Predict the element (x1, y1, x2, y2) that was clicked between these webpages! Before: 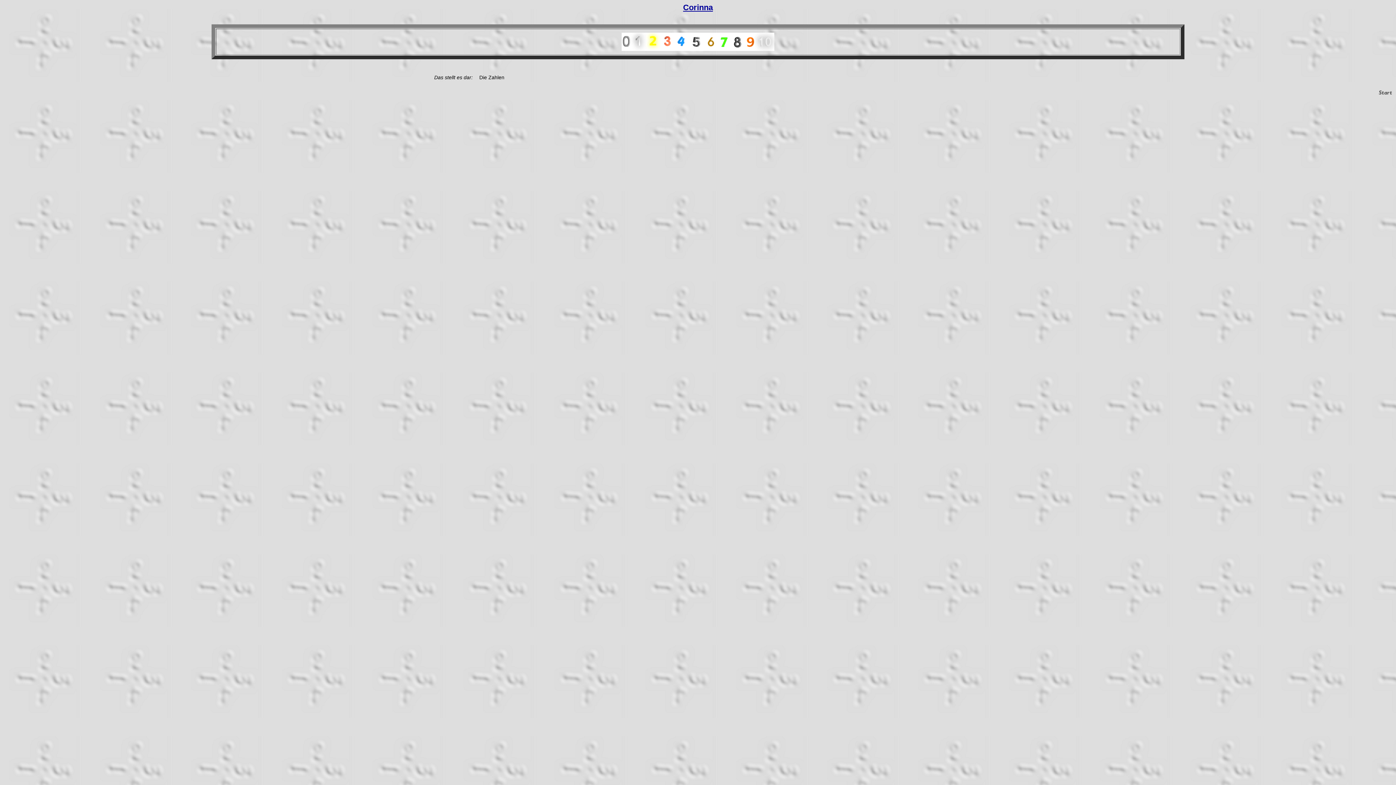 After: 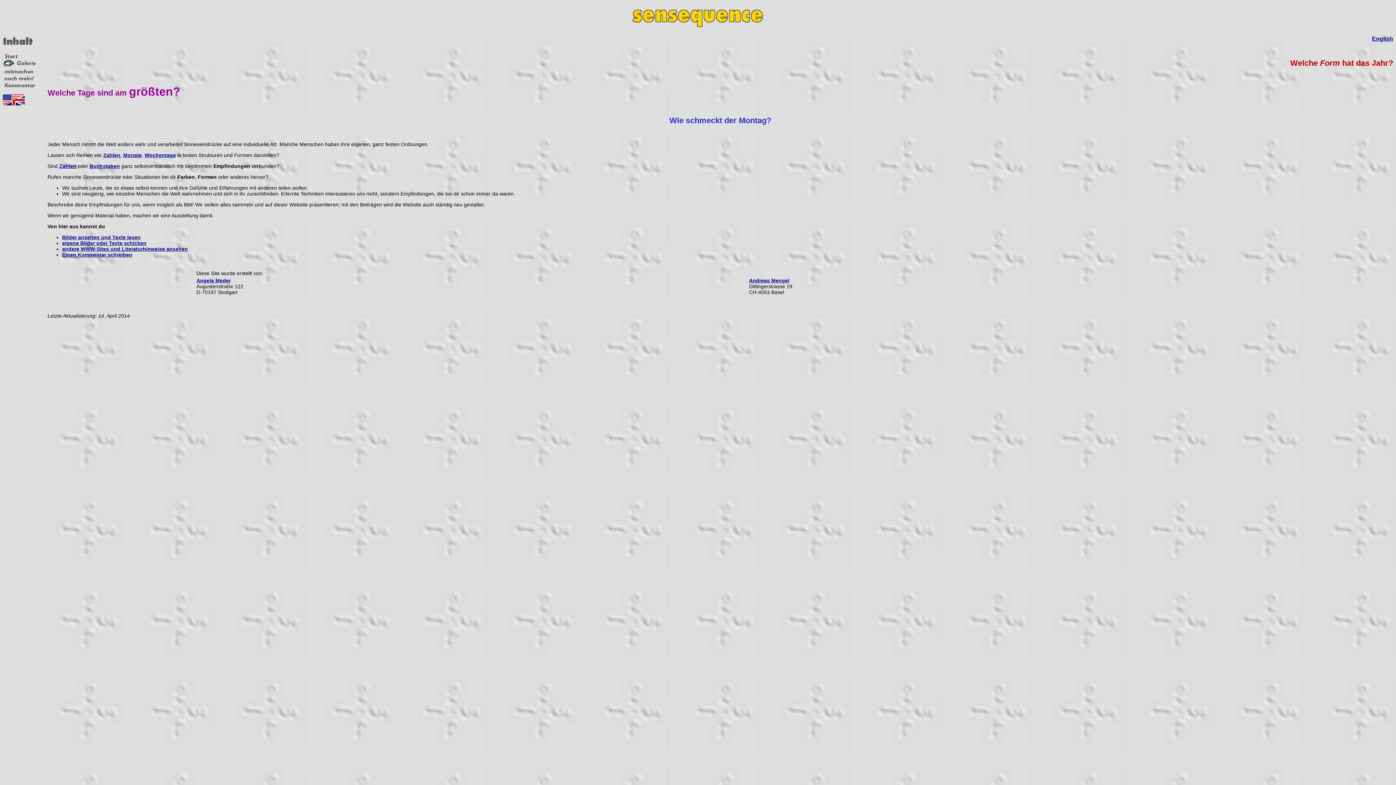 Action: bbox: (1377, 91, 1393, 96)